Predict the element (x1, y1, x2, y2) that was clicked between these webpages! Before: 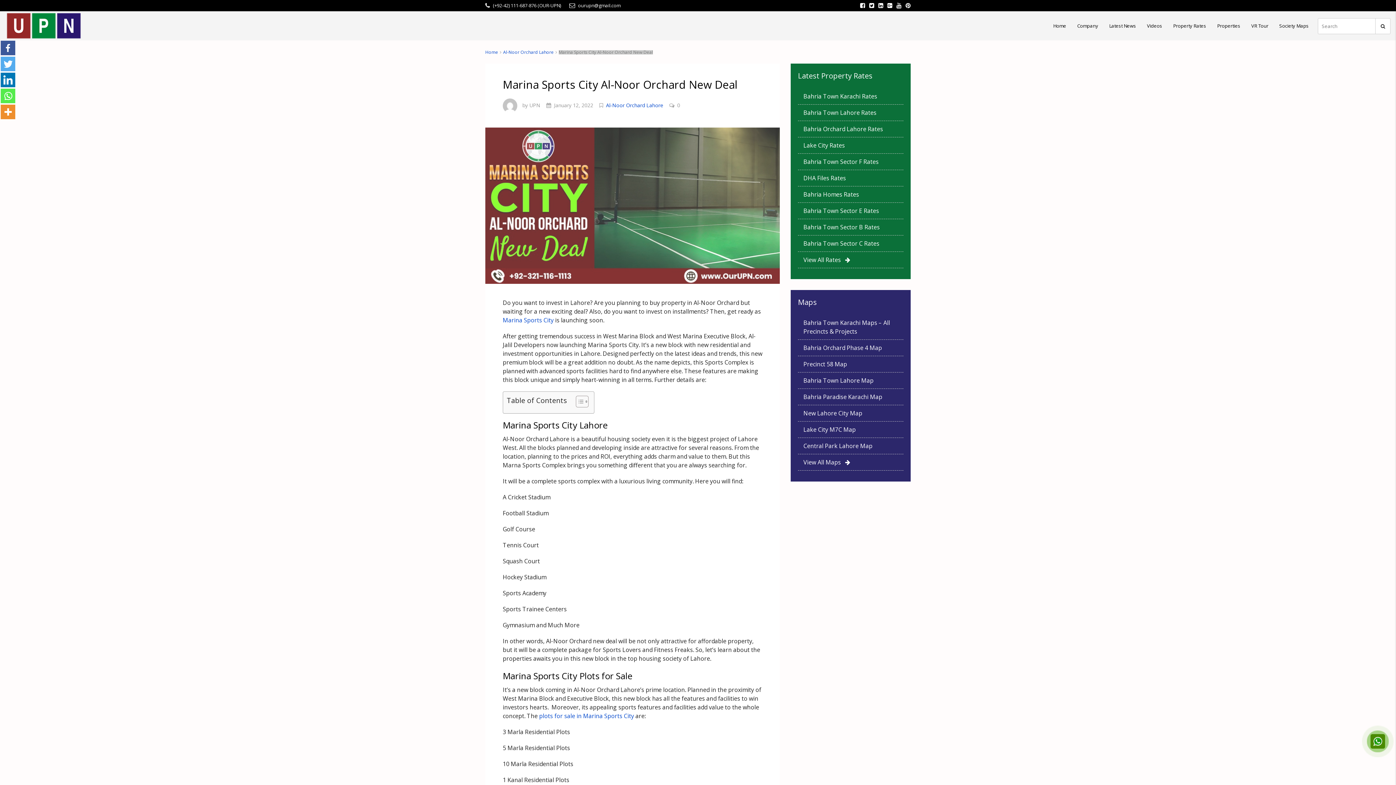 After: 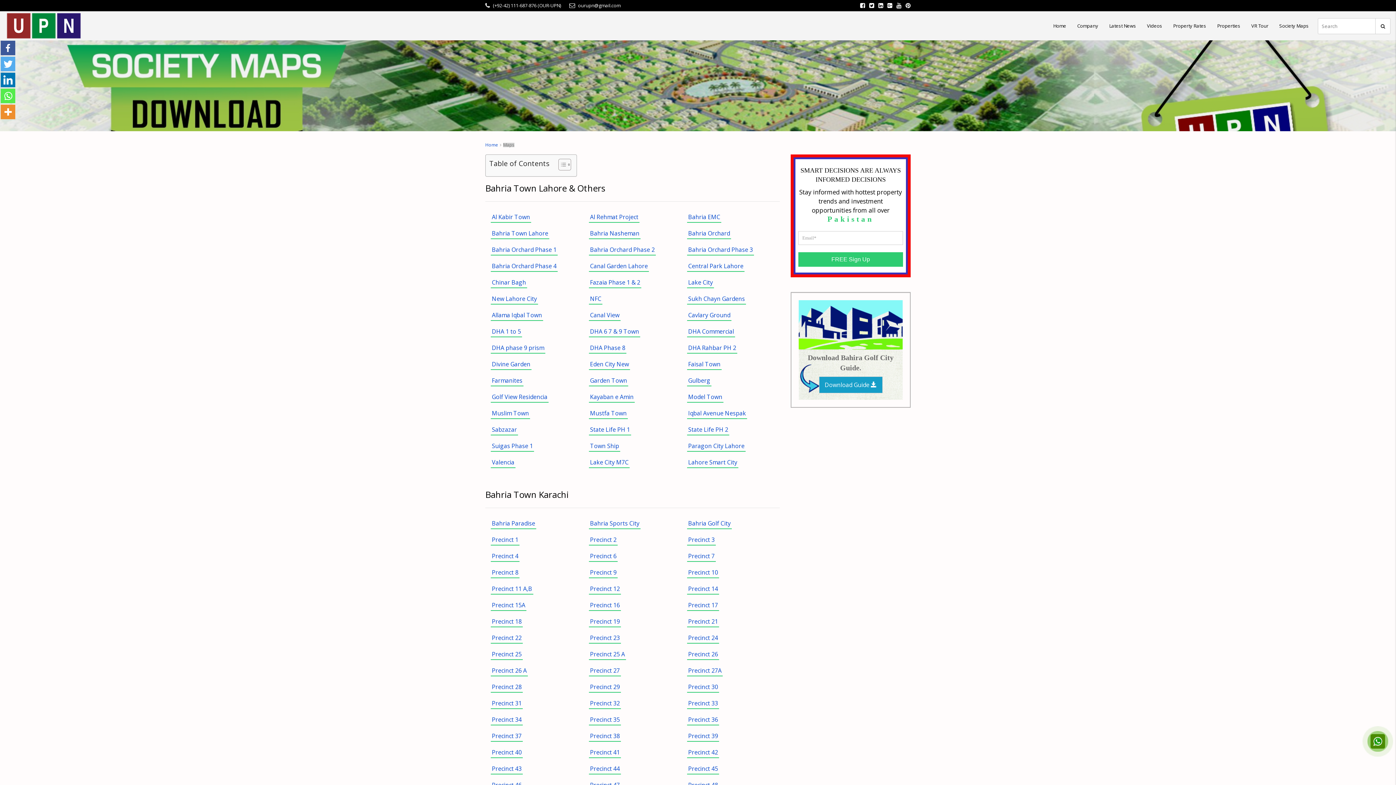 Action: label: Society Maps bbox: (1274, 14, 1314, 36)